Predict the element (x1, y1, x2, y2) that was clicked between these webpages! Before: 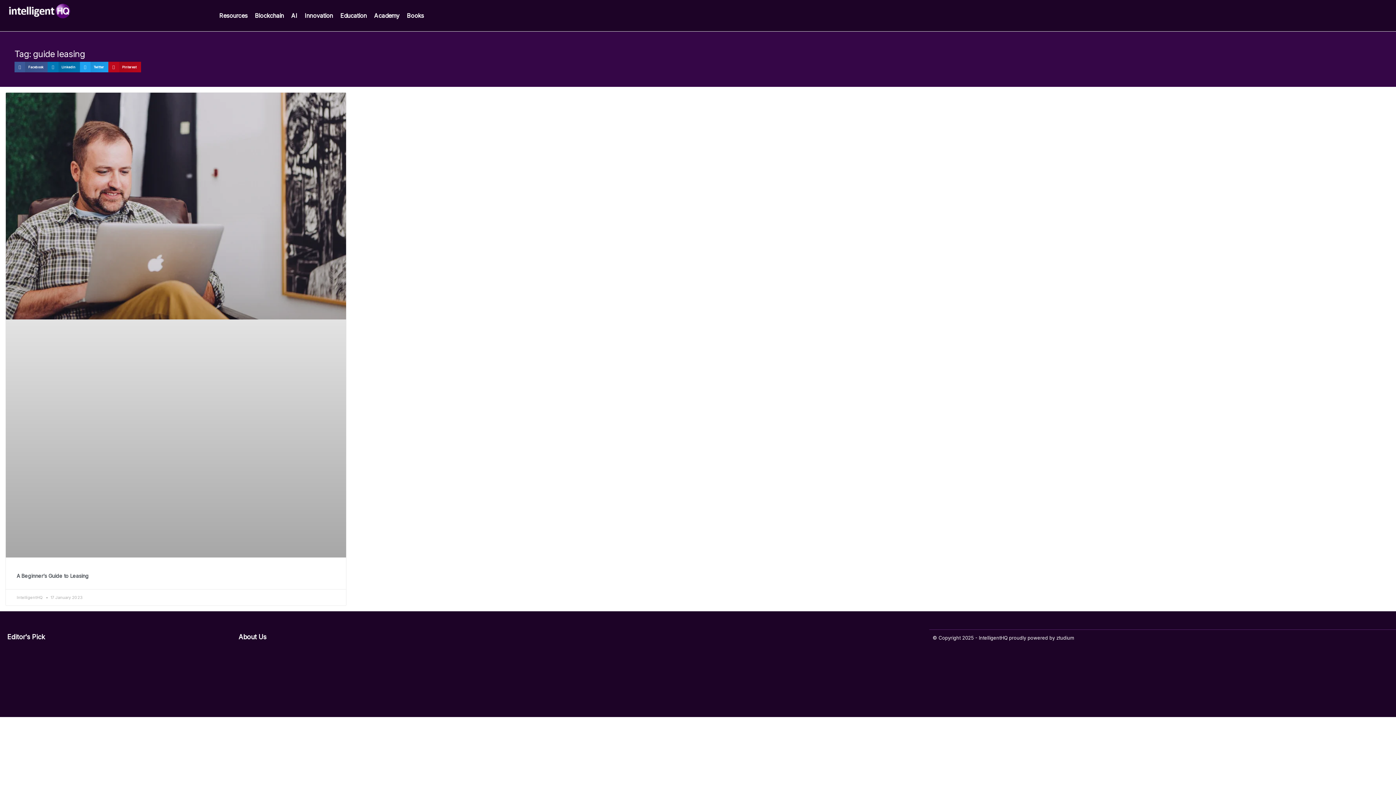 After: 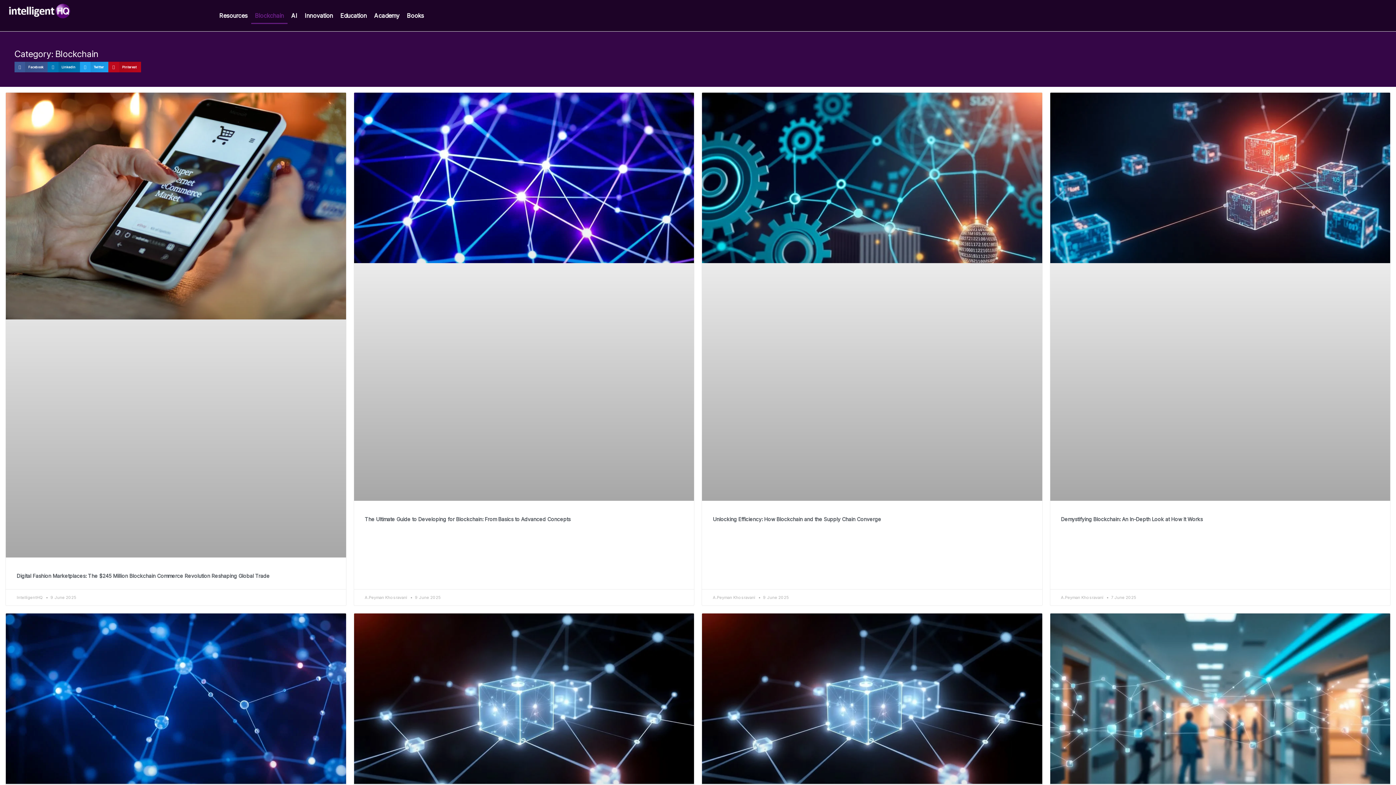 Action: bbox: (251, 7, 287, 24) label: Blockchain